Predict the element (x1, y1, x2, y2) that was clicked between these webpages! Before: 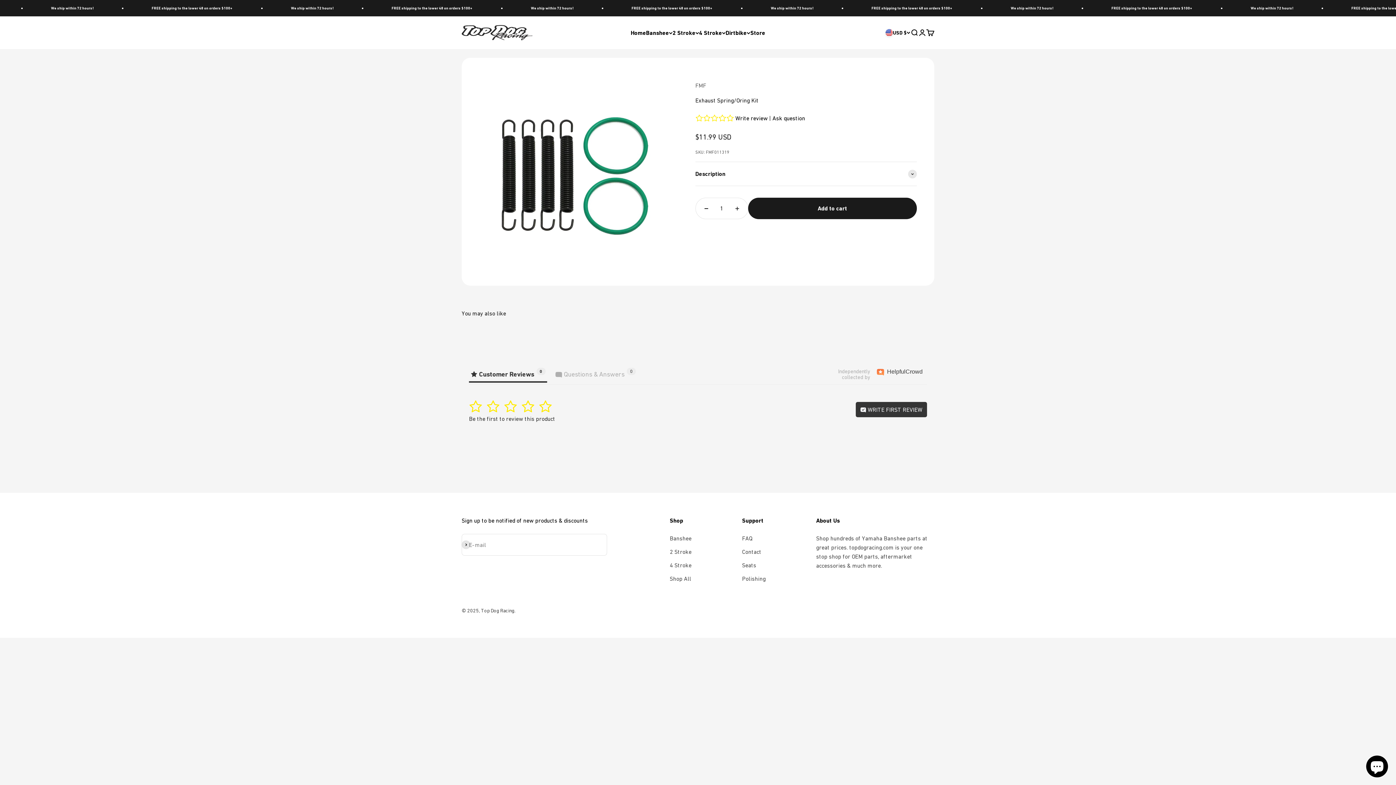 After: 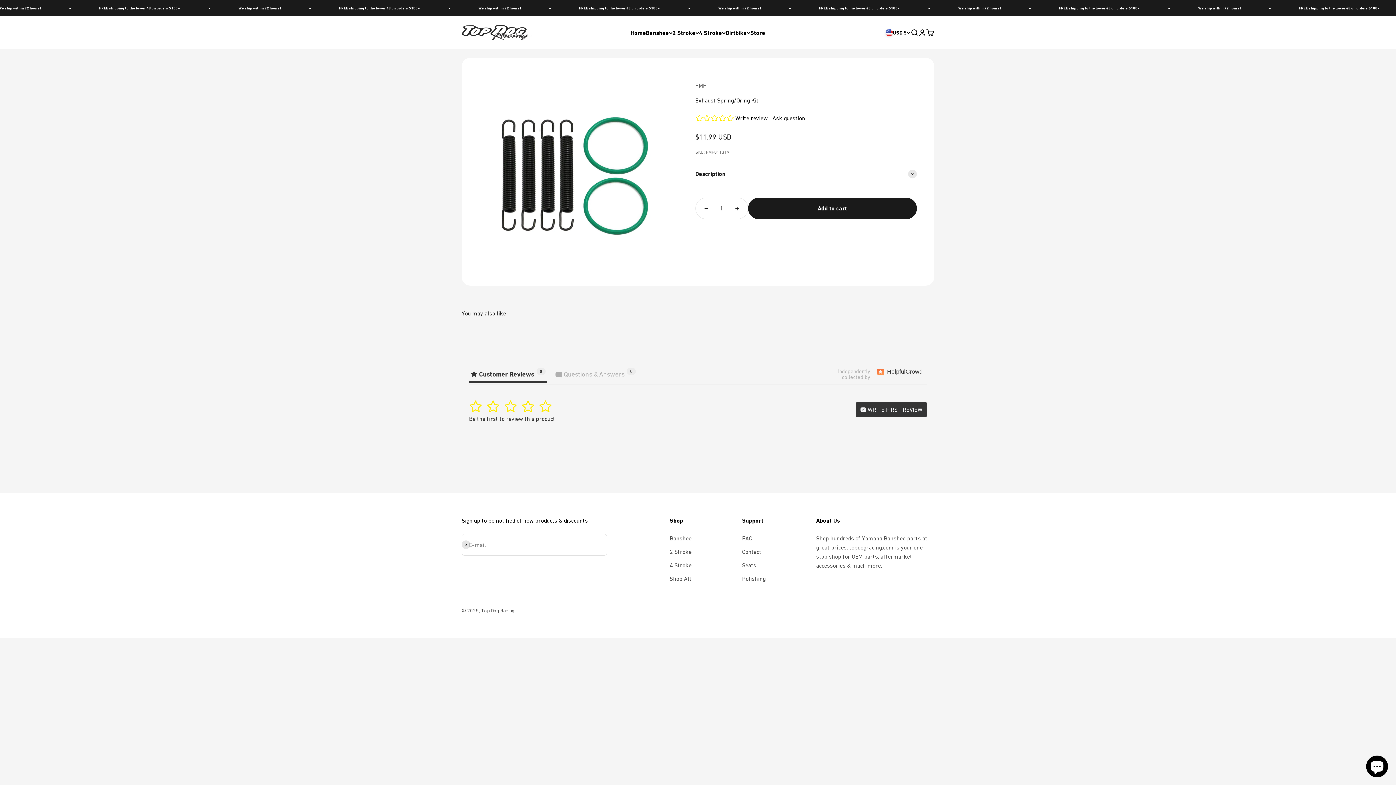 Action: label: HelpfulCrowd bbox: (874, 367, 925, 377)